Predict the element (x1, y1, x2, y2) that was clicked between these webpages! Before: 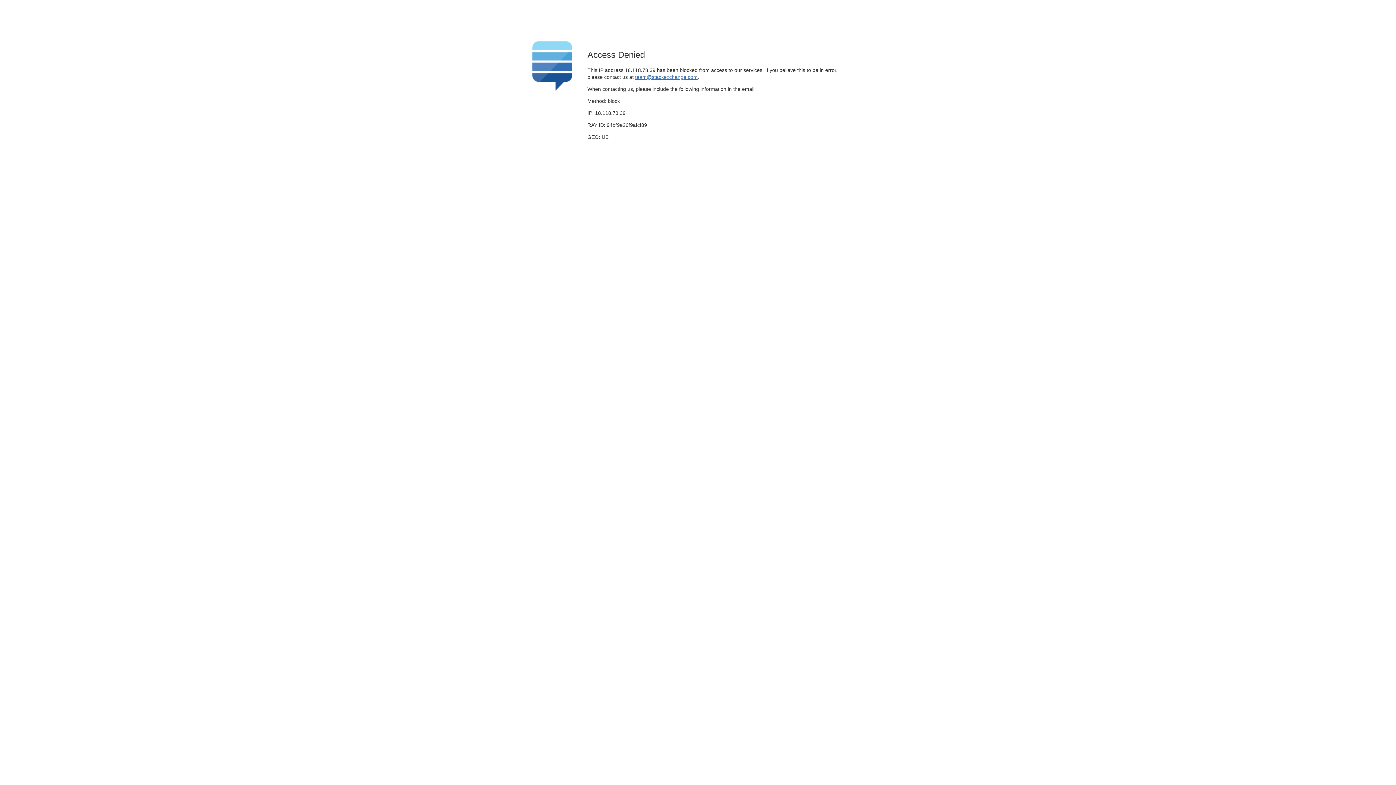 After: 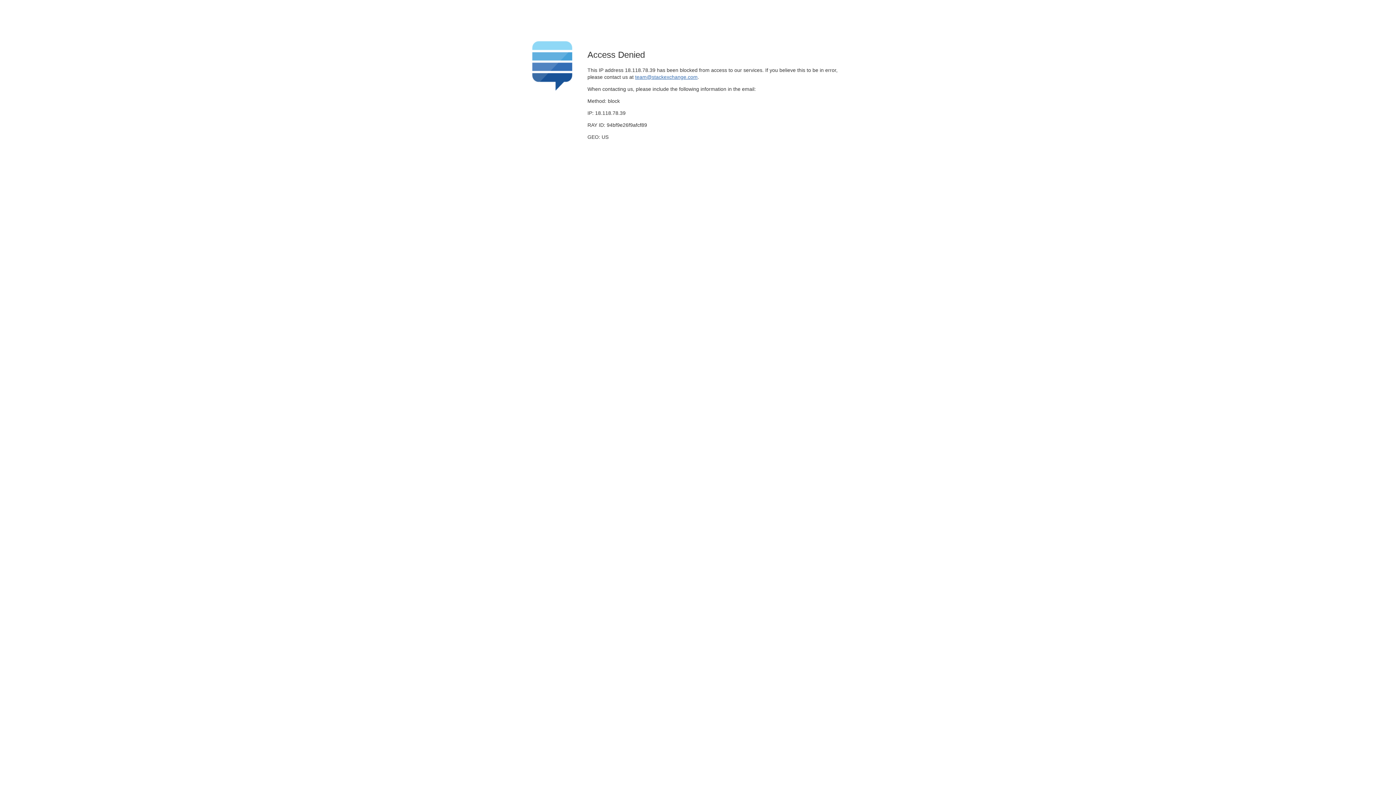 Action: label: team@stackexchange.com bbox: (635, 74, 697, 79)